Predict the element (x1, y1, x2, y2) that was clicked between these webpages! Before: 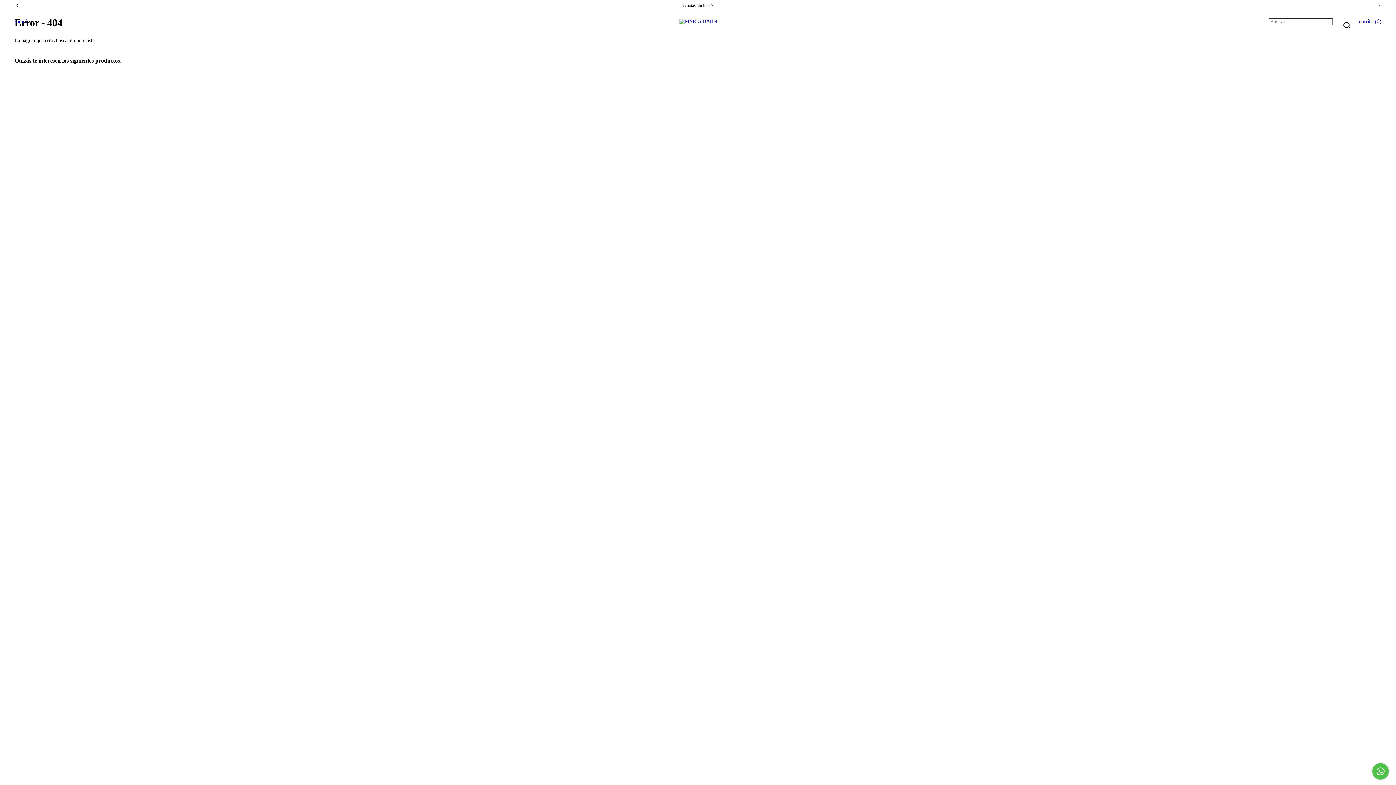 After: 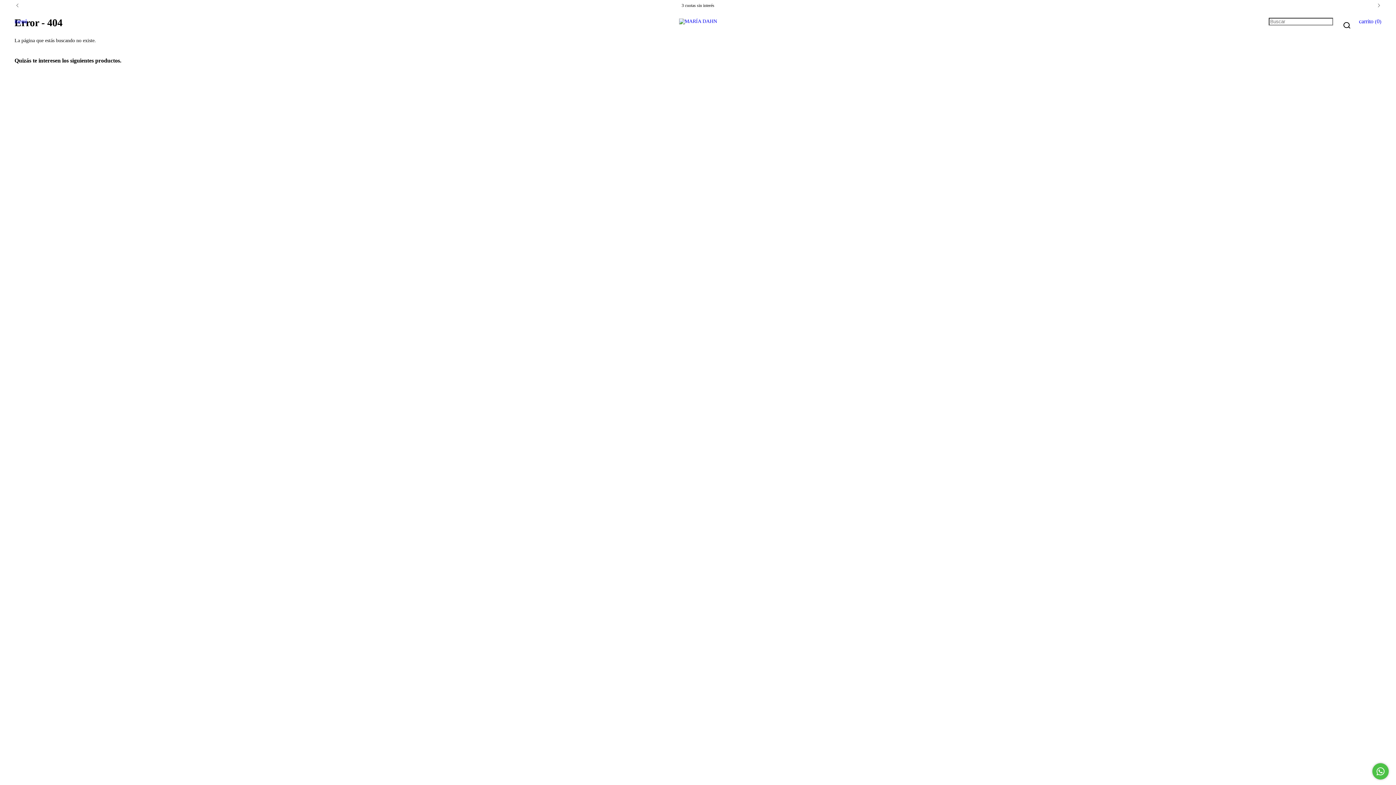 Action: label: carrito (0) bbox: (1359, 18, 1381, 24)